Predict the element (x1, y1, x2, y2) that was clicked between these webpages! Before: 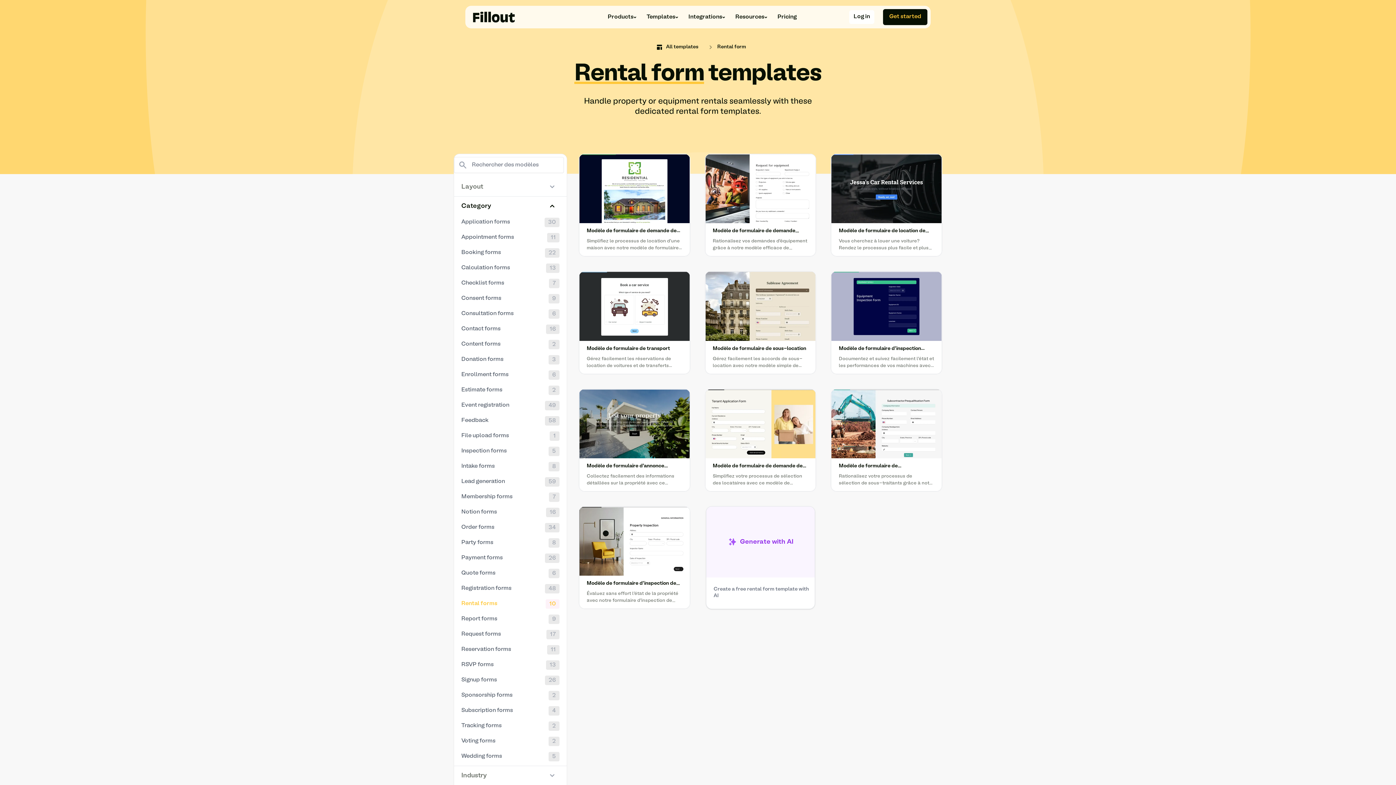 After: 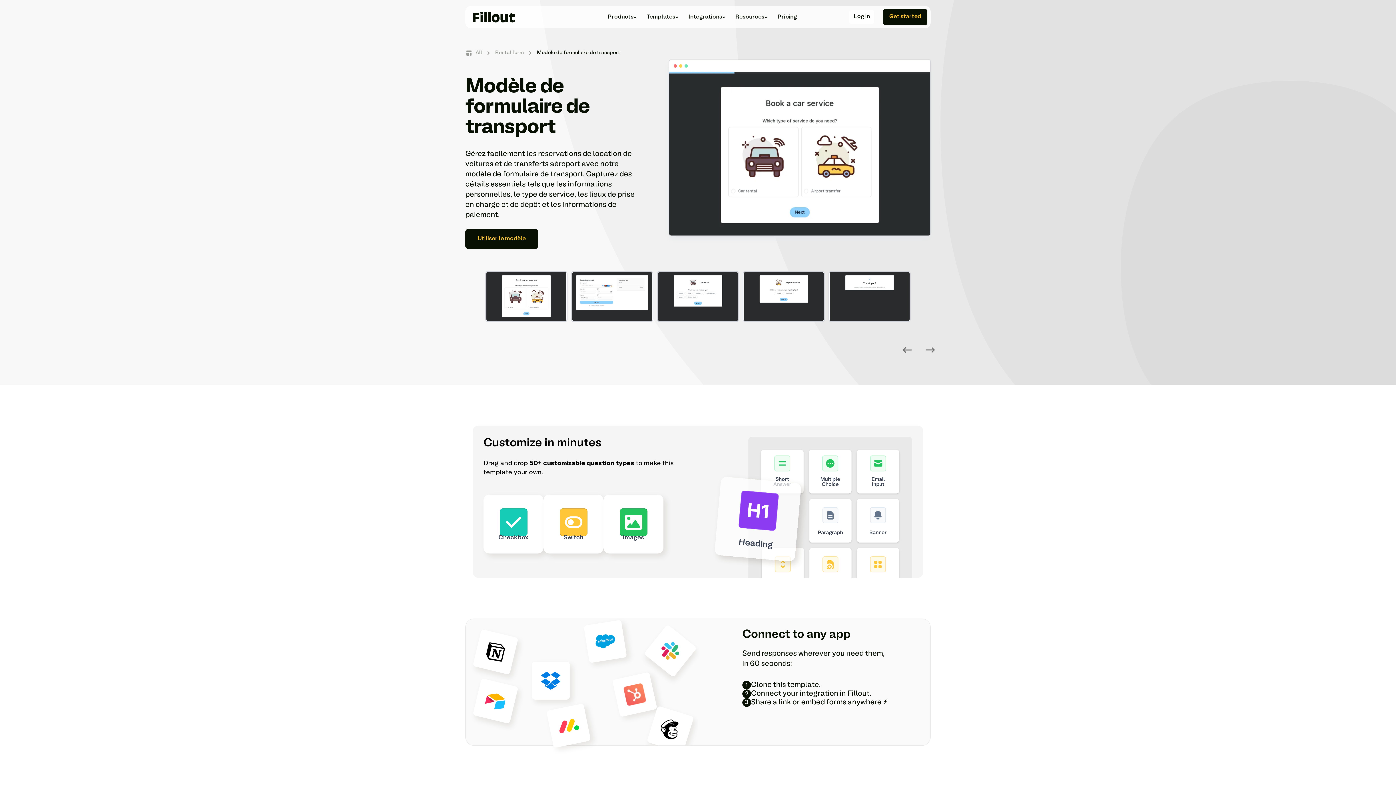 Action: bbox: (579, 340, 689, 373) label: Modèle de formulaire de transport

Gérez facilement les réservations de location de voitures et de transferts aéroport avec notre modèle de formulaire de transport. Capturez des détails essentiels tels que les informations personnelles, le type de service, les lieux de prise en charge et de dépôt et les informations de paiement.